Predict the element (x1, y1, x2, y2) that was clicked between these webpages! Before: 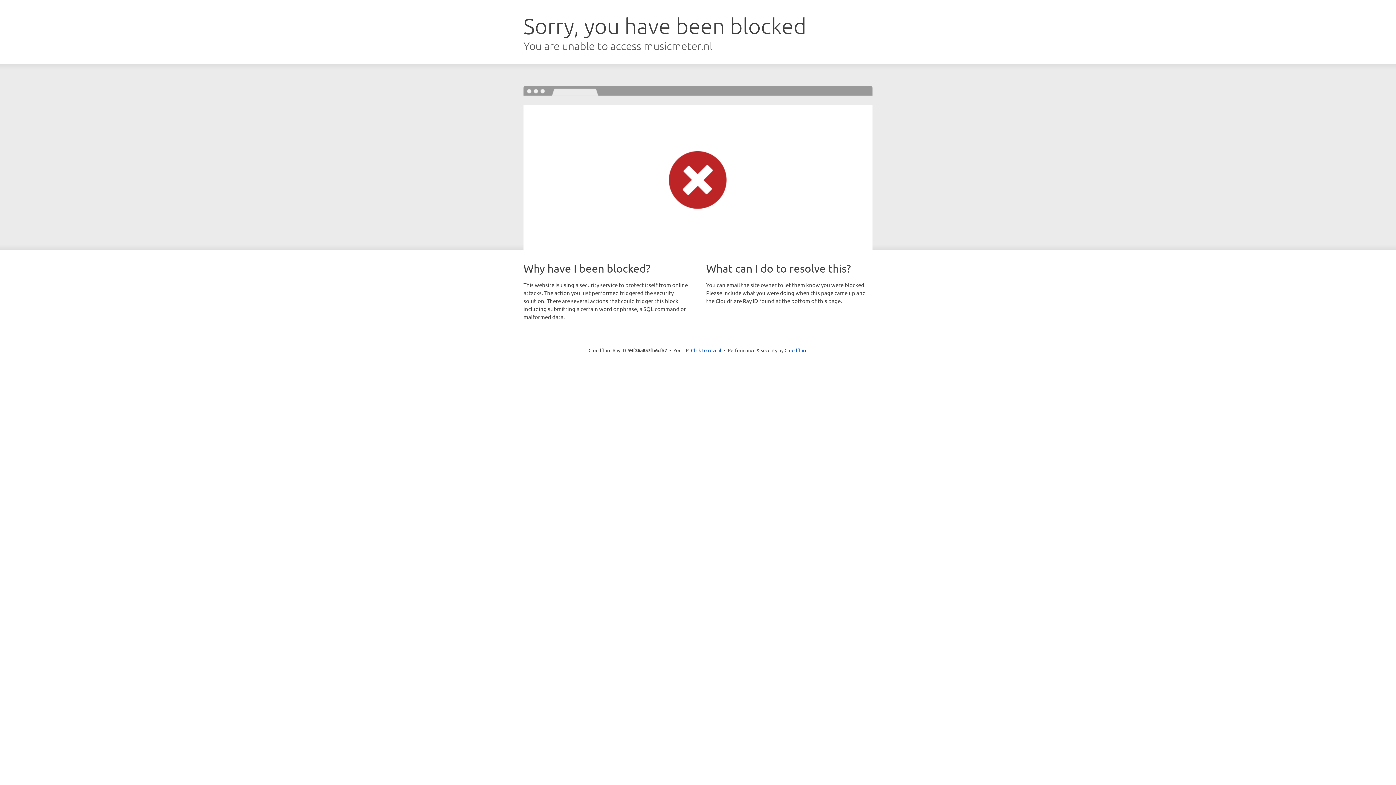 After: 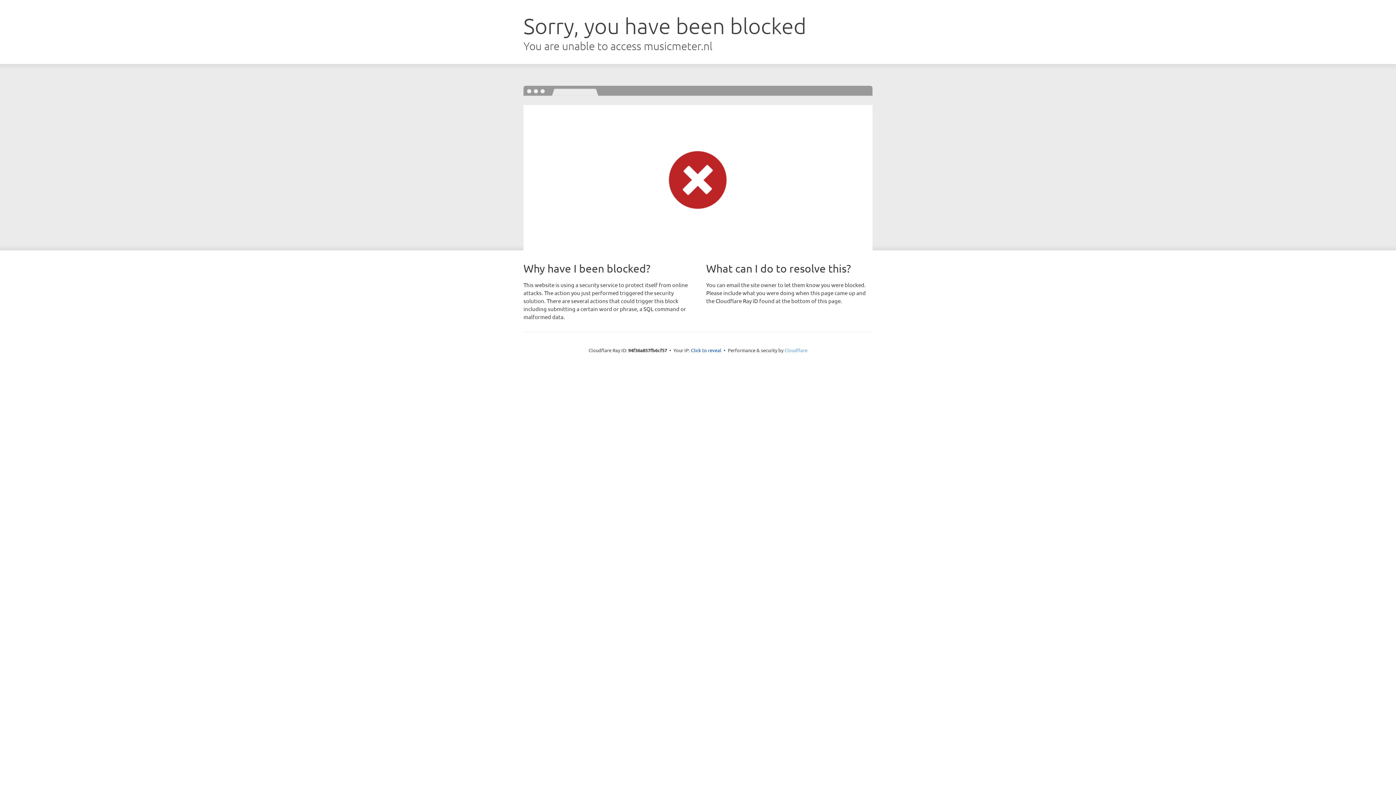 Action: label: Cloudflare bbox: (784, 347, 807, 353)